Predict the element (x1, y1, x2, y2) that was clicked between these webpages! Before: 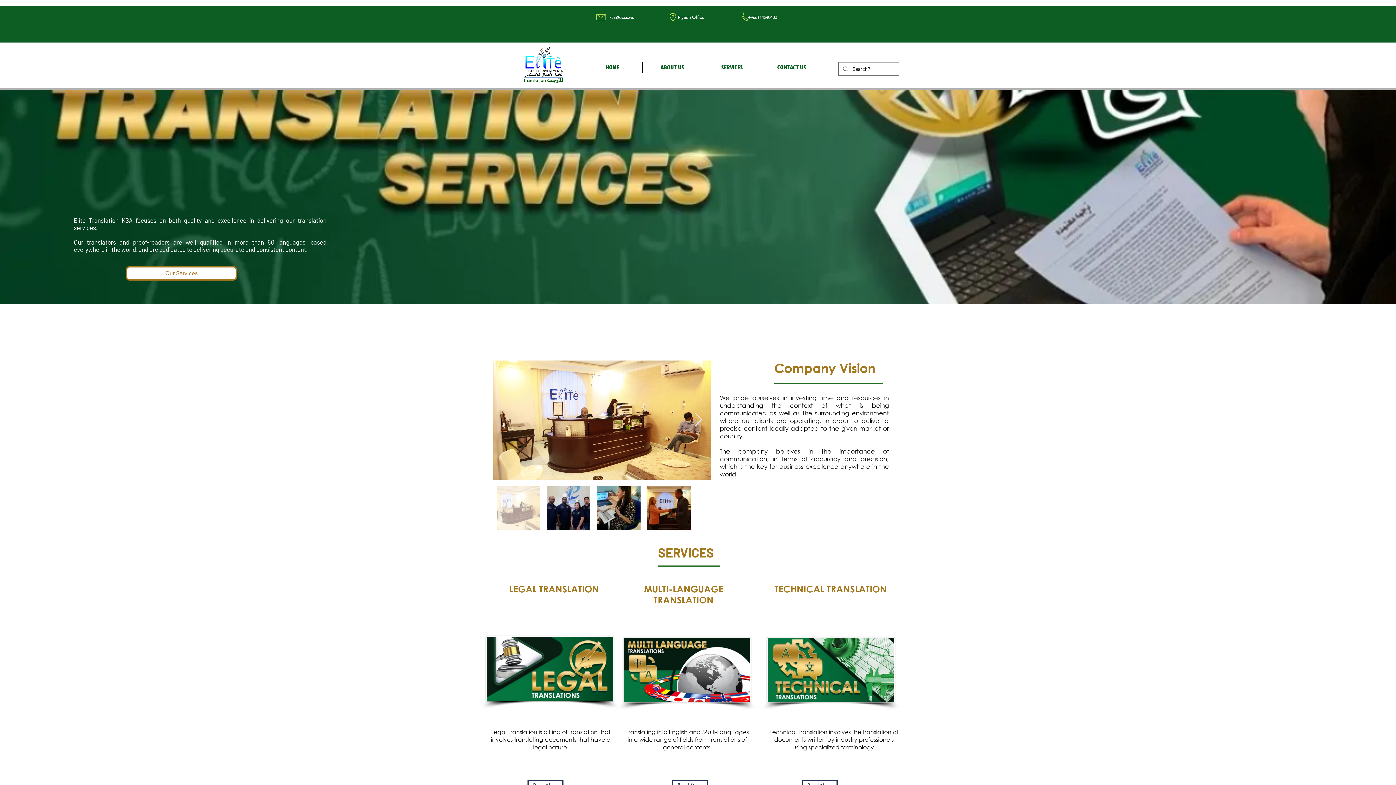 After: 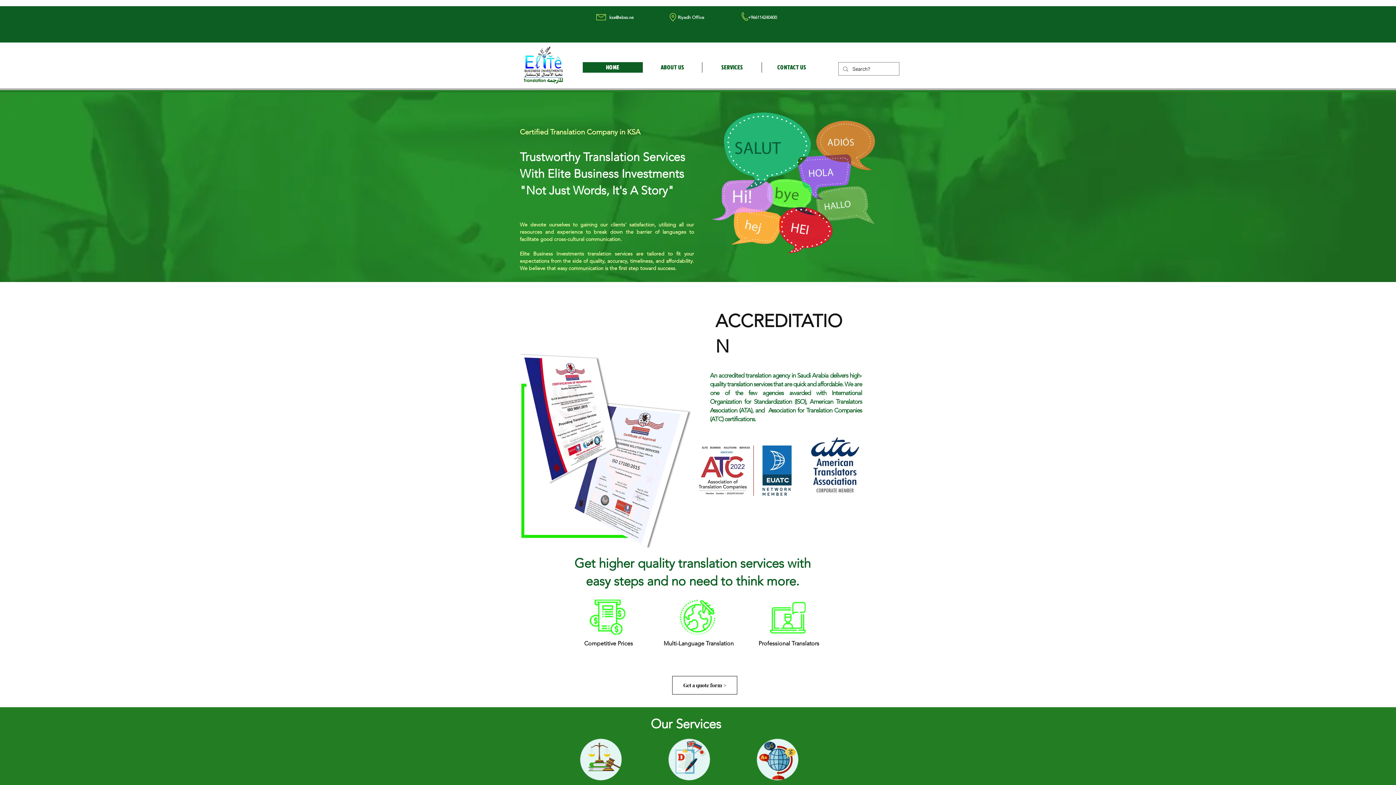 Action: bbox: (519, 46, 567, 84)